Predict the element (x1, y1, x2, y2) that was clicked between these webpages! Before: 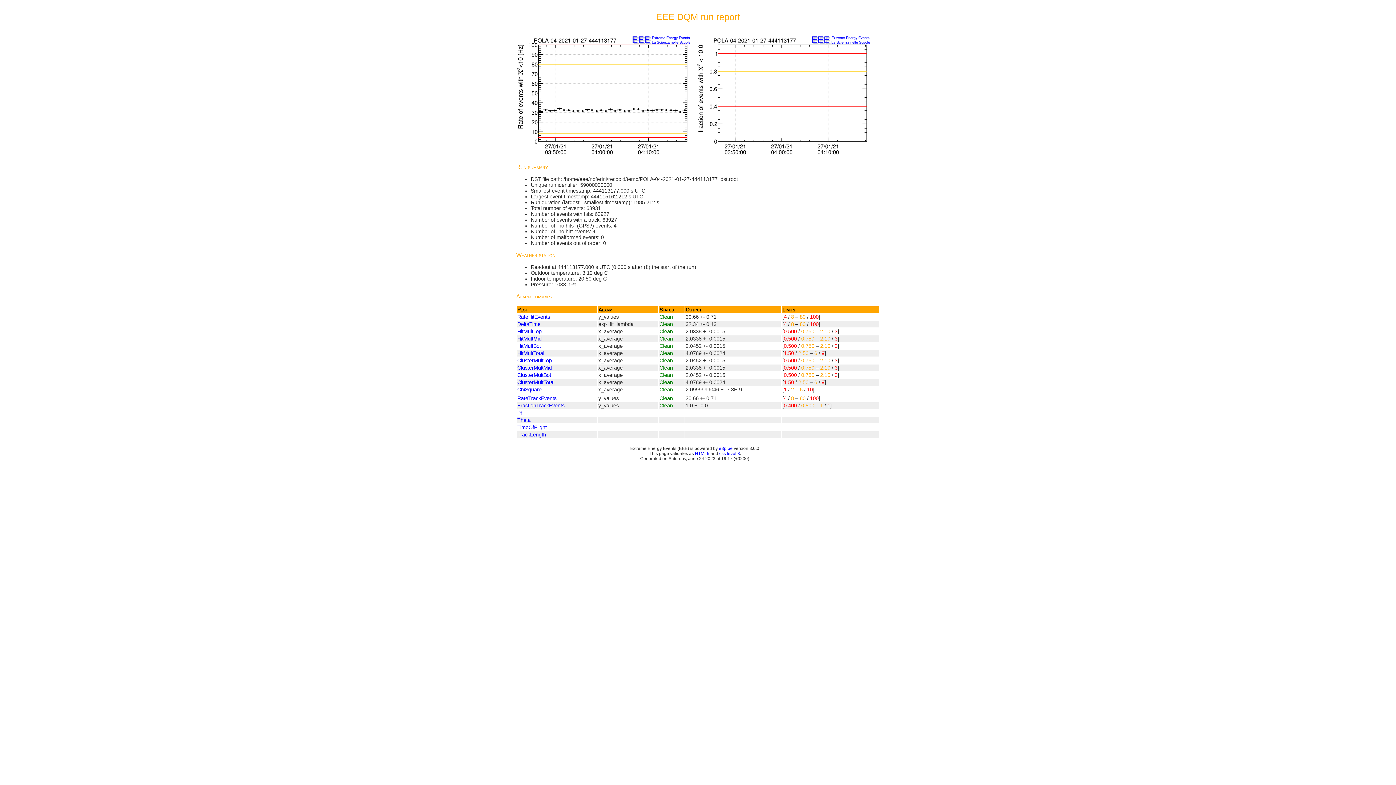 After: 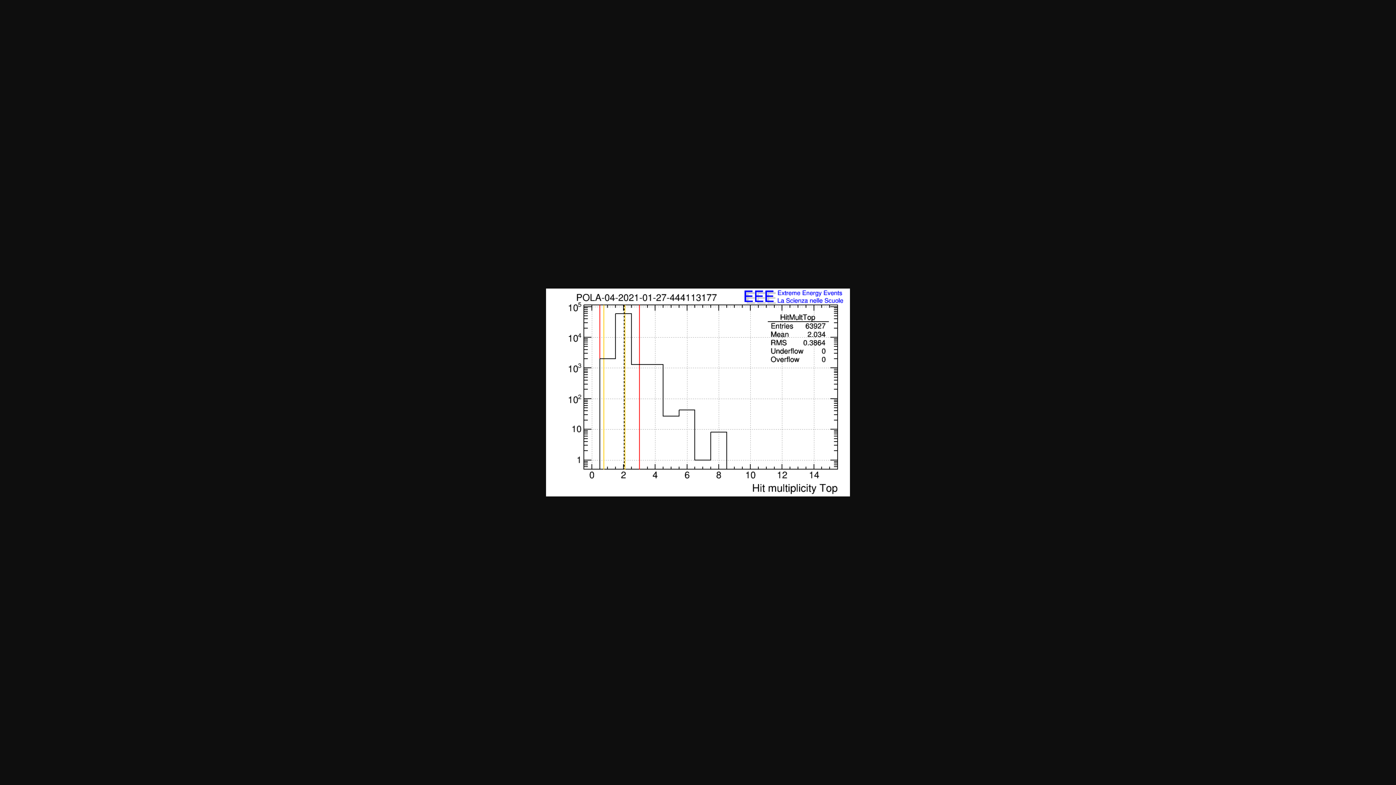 Action: bbox: (517, 328, 541, 334) label: HitMultTop